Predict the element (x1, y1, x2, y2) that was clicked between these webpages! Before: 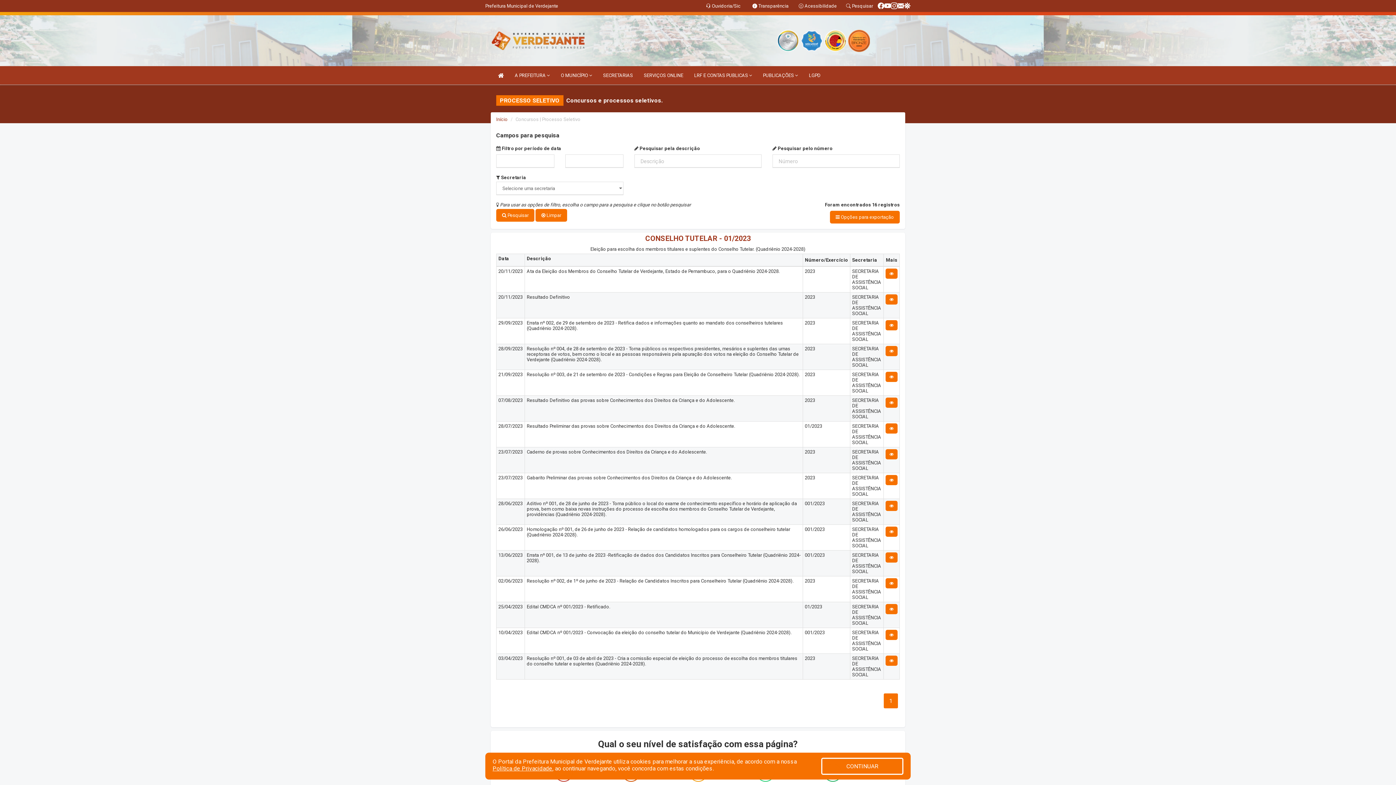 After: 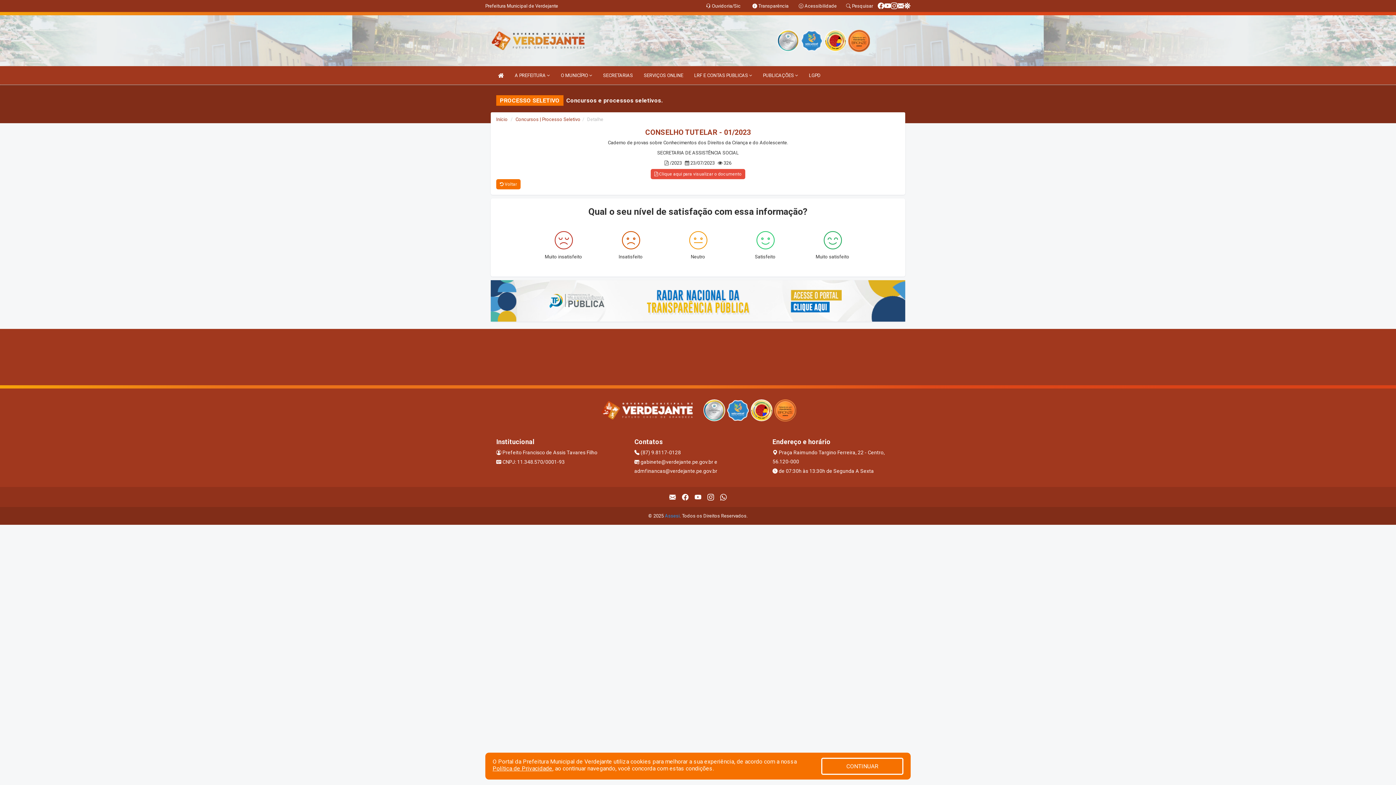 Action: bbox: (885, 449, 897, 459)